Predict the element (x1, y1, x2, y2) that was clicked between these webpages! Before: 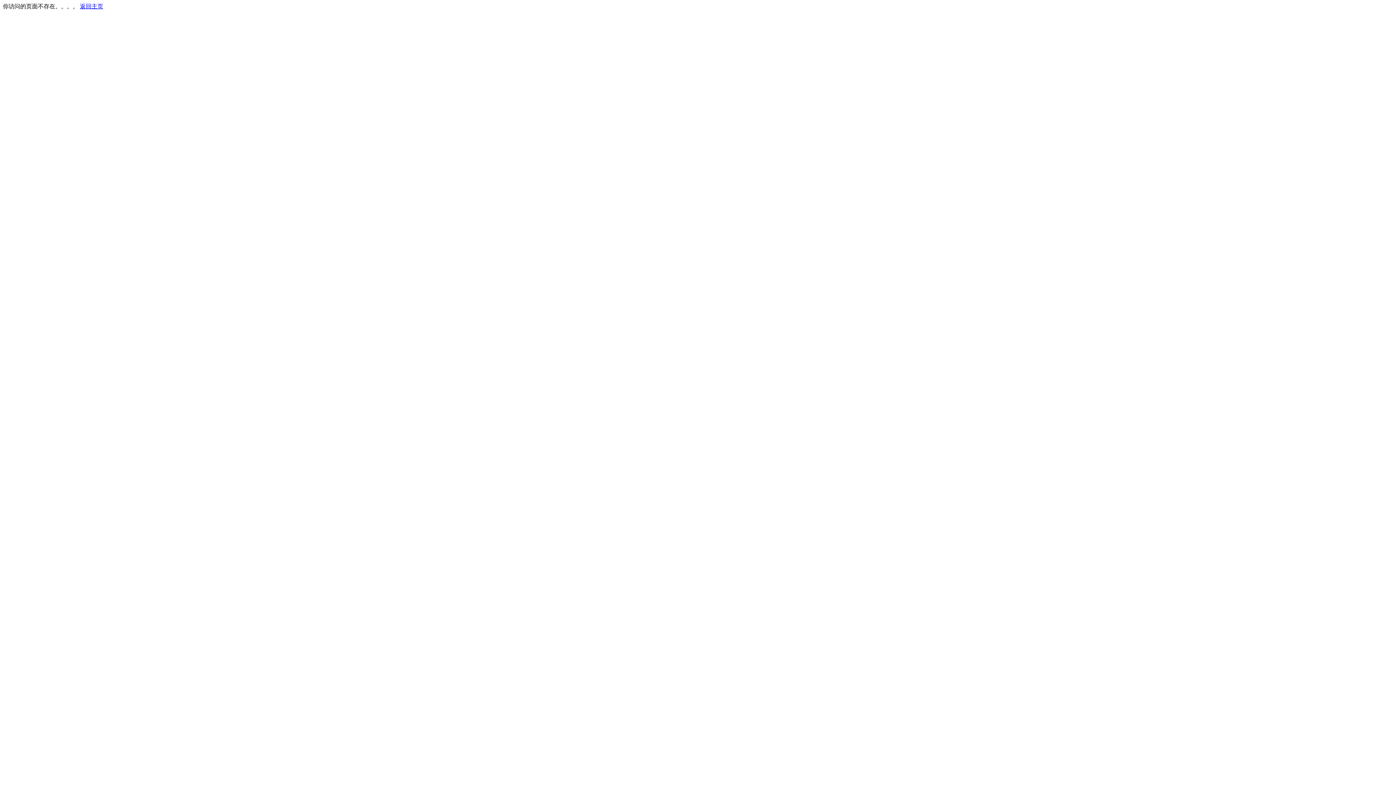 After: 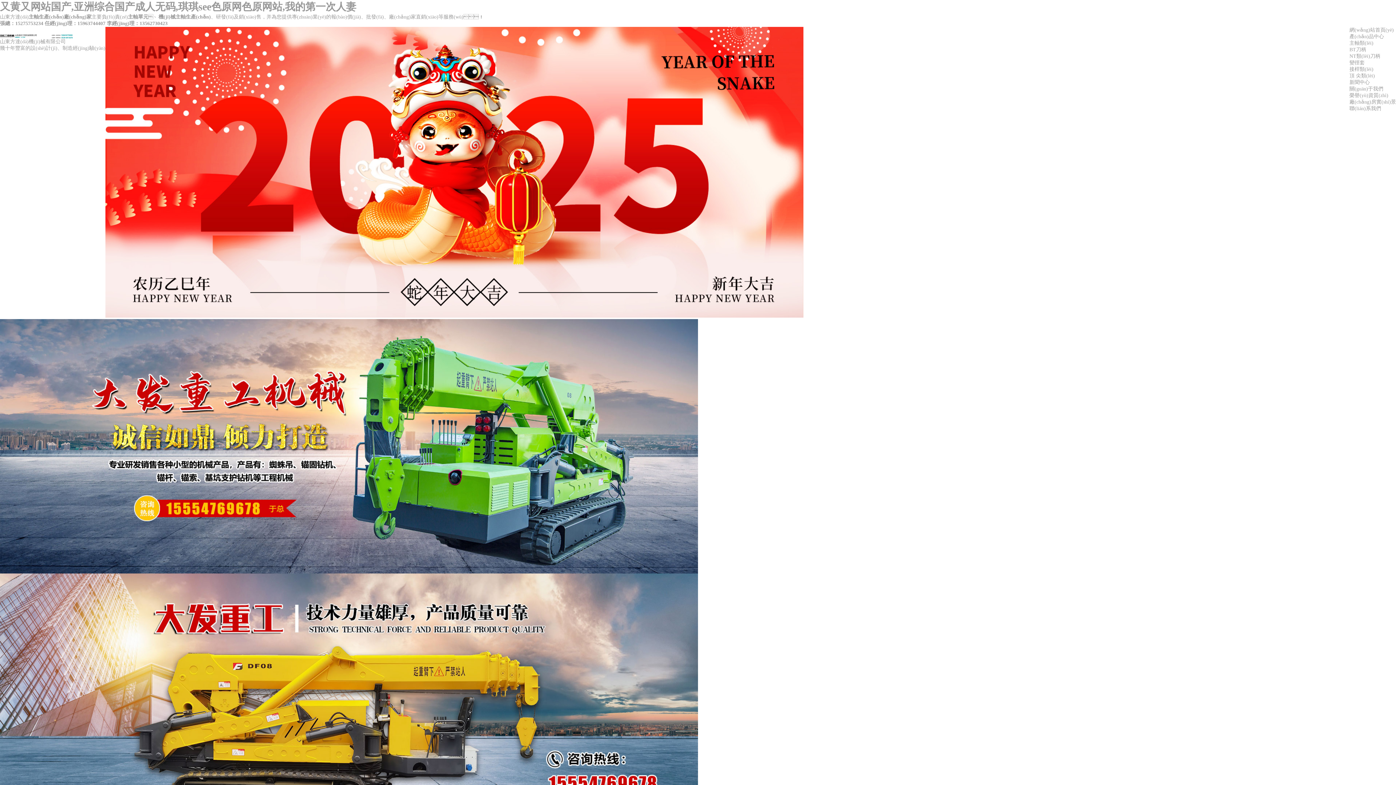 Action: bbox: (80, 3, 103, 9) label: 返回主页